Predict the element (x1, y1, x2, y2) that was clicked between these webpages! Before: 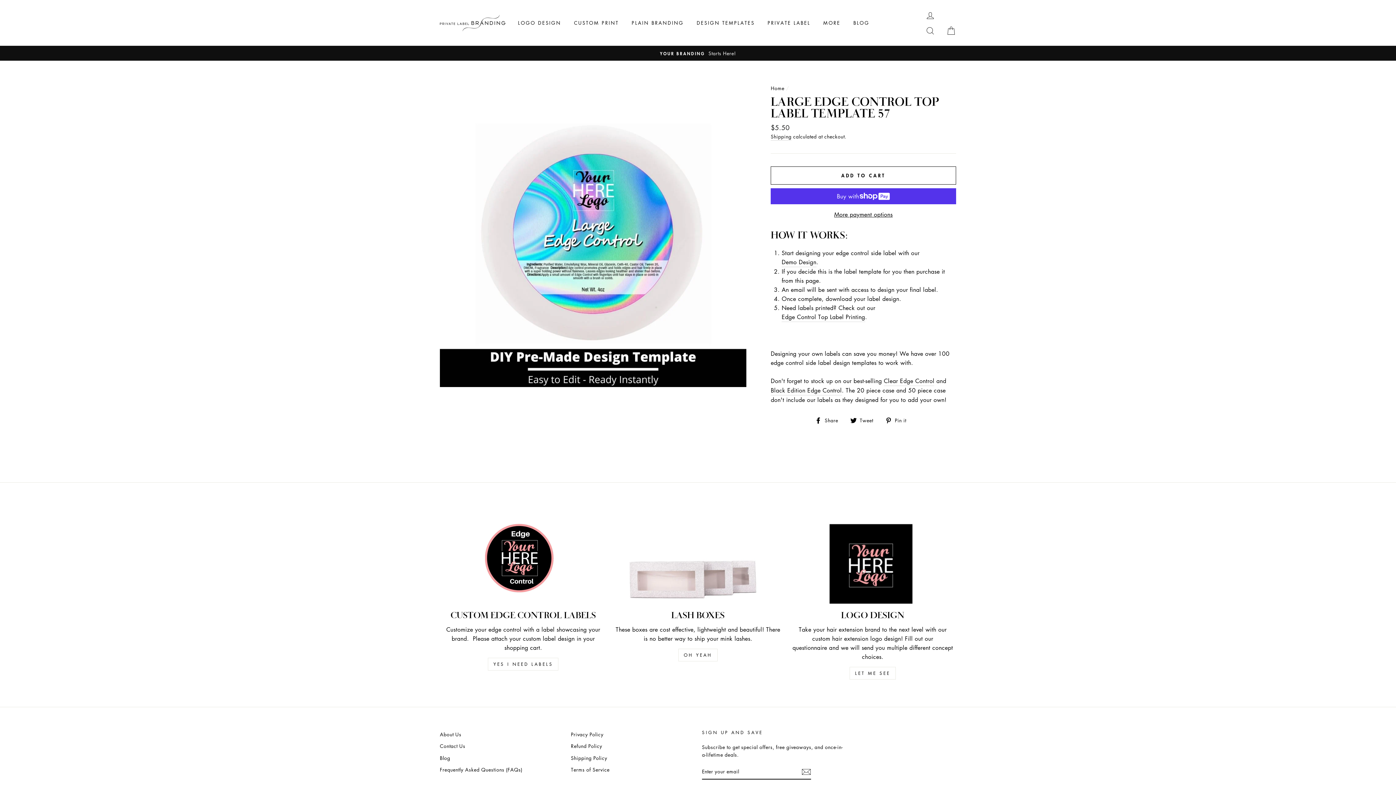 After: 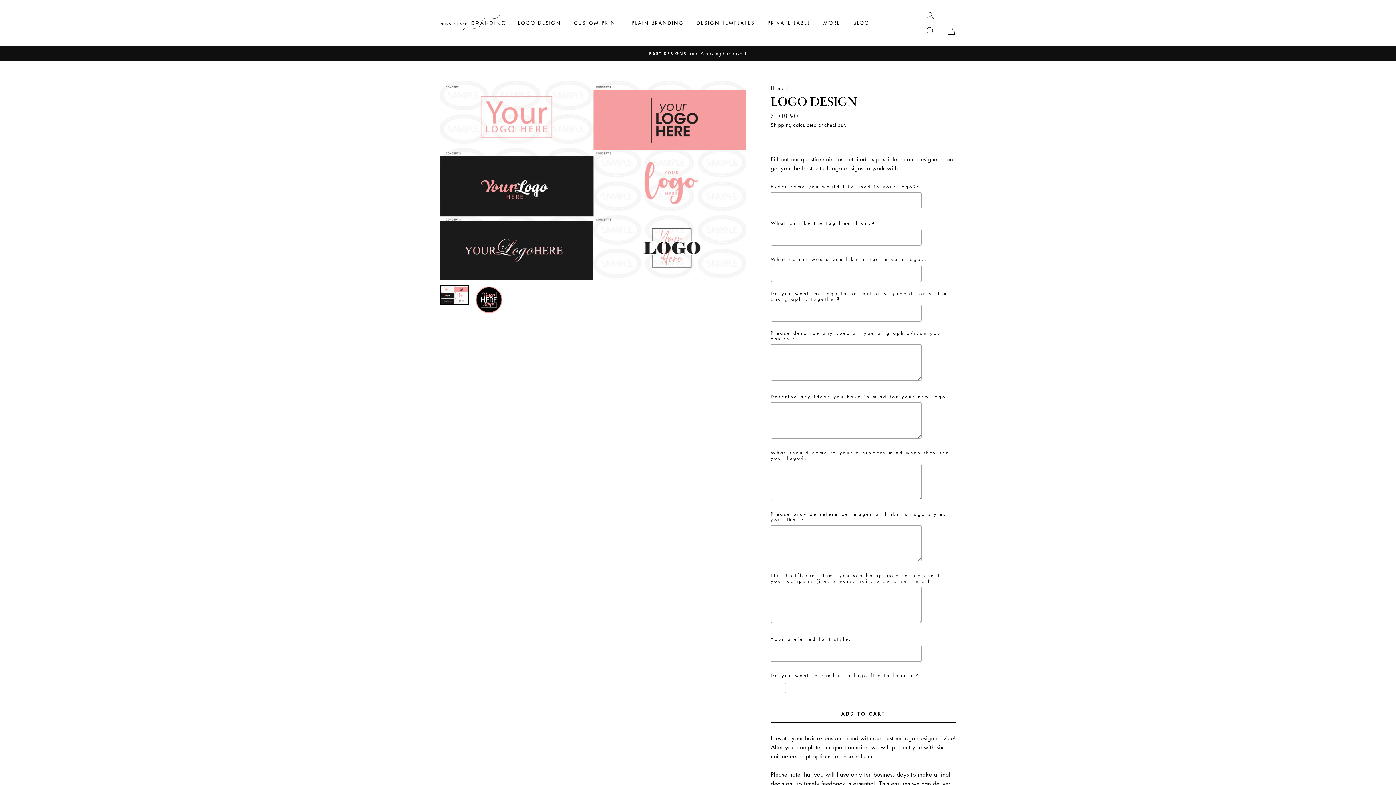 Action: bbox: (512, 16, 566, 29) label: LOGO DESIGN